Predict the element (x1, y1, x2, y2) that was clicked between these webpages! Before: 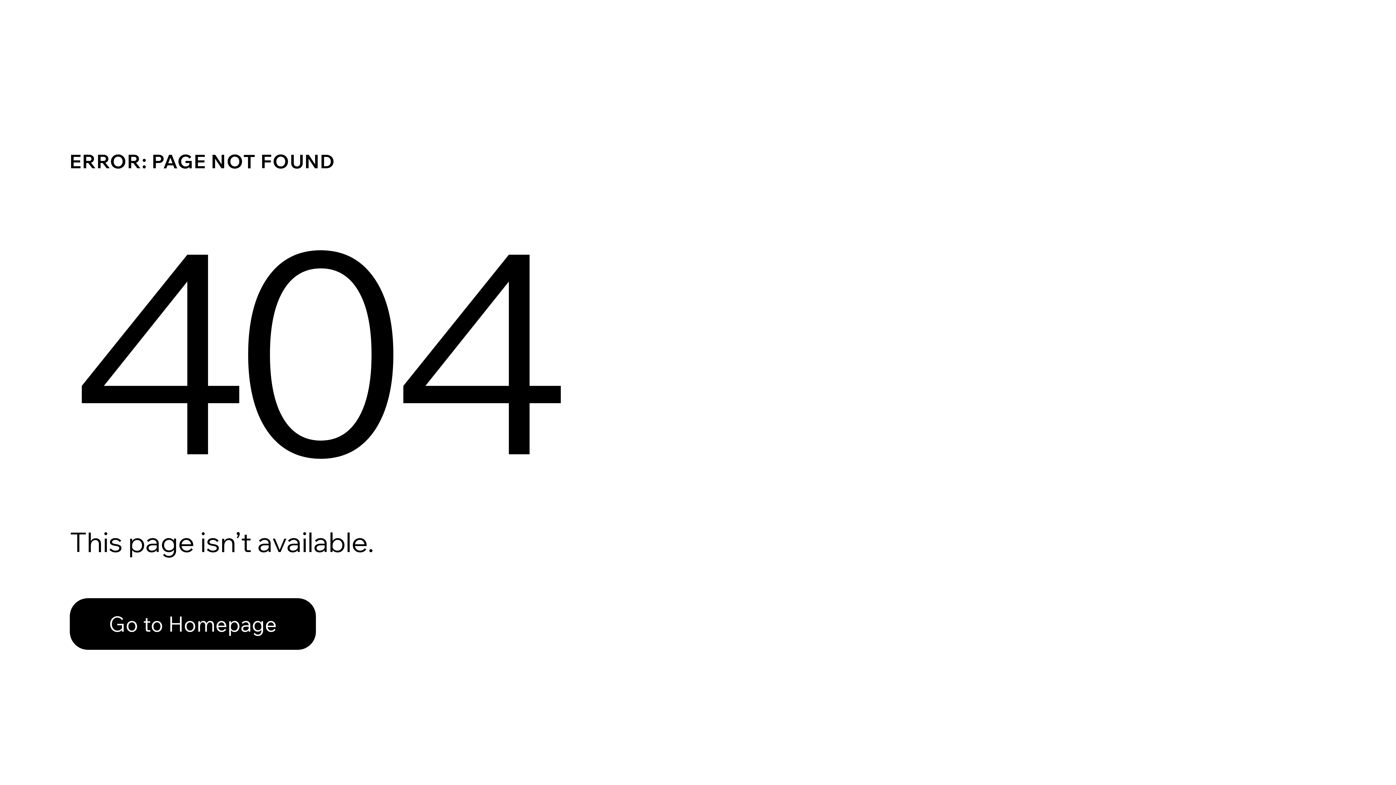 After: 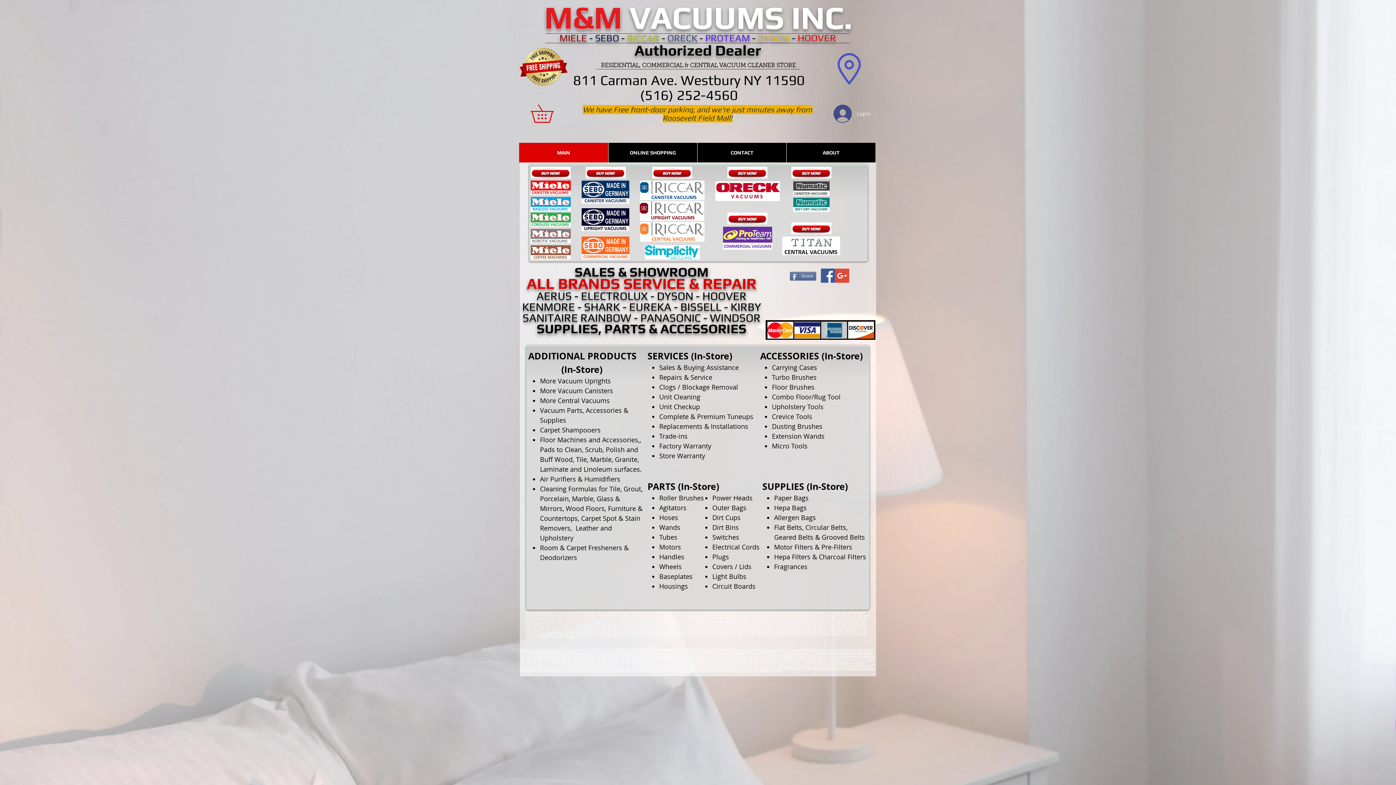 Action: label: Go to Homepage bbox: (69, 582, 768, 659)